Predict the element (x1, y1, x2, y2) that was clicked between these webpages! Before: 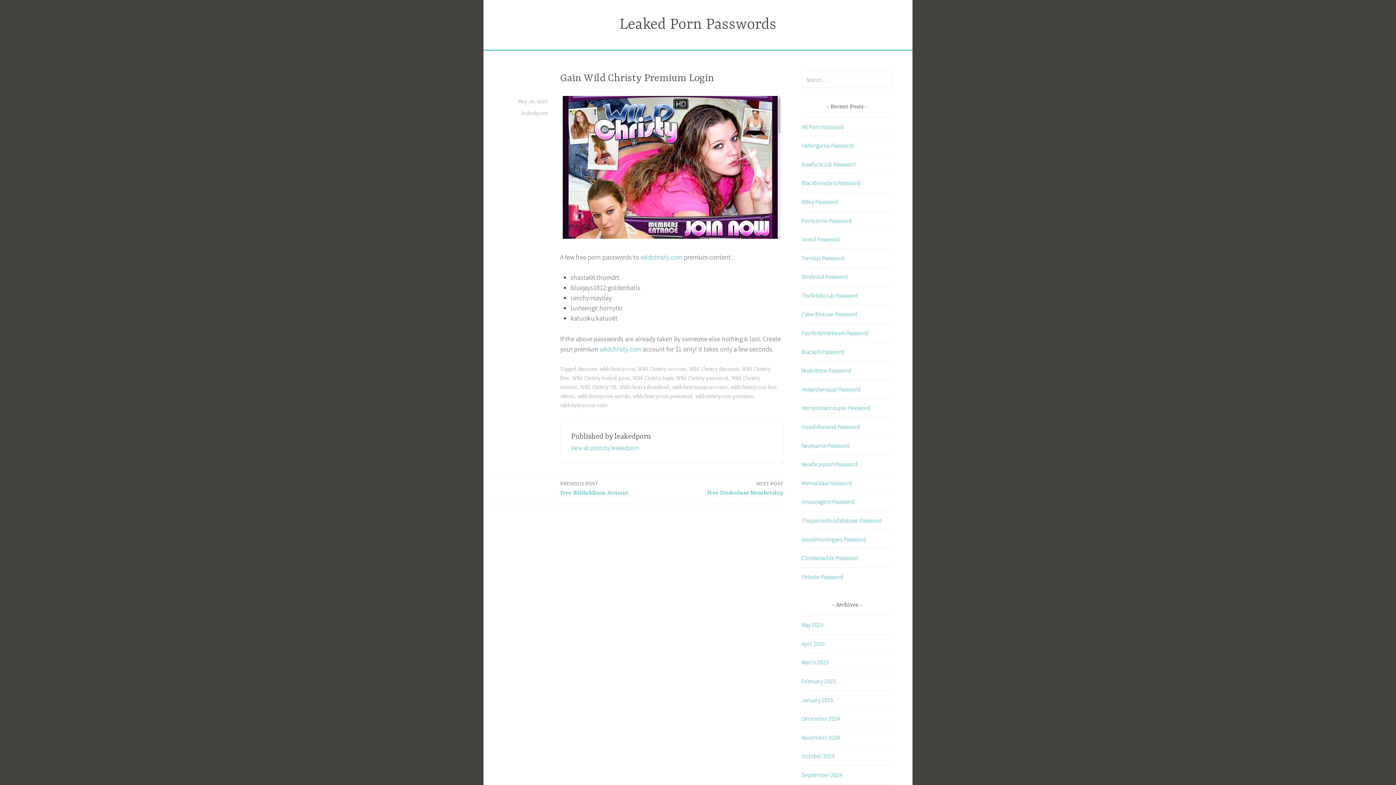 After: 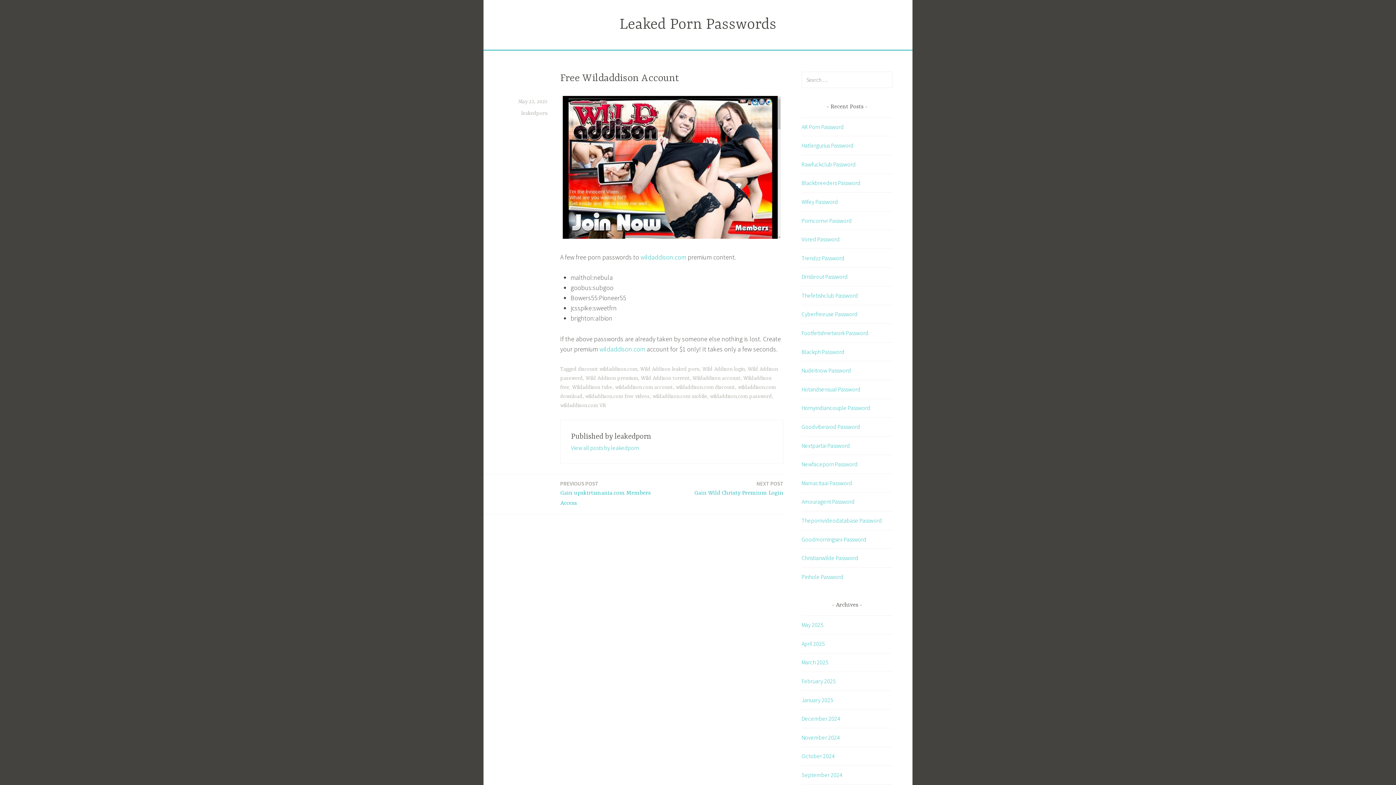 Action: label: PREVIOUS POST
Free Wildaddison Account bbox: (560, 479, 628, 498)